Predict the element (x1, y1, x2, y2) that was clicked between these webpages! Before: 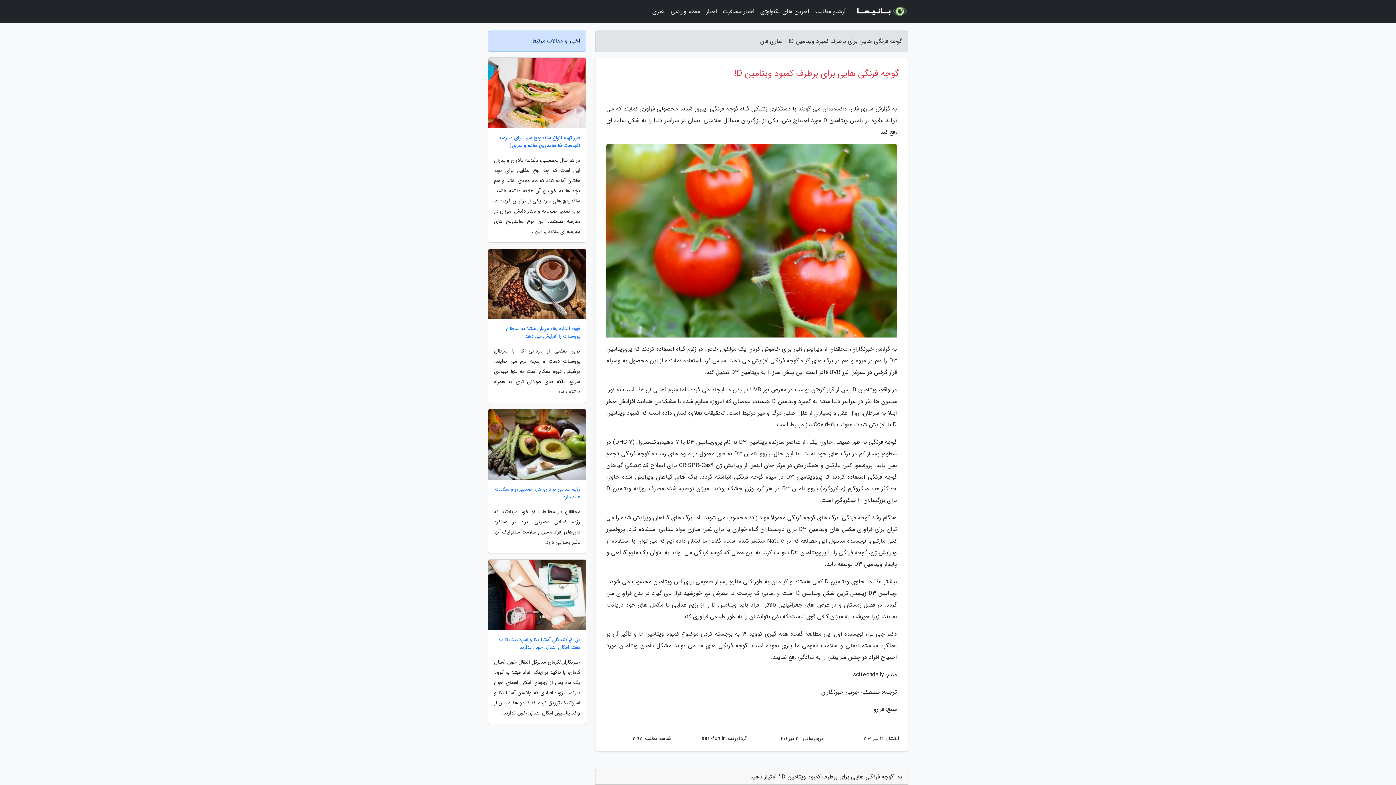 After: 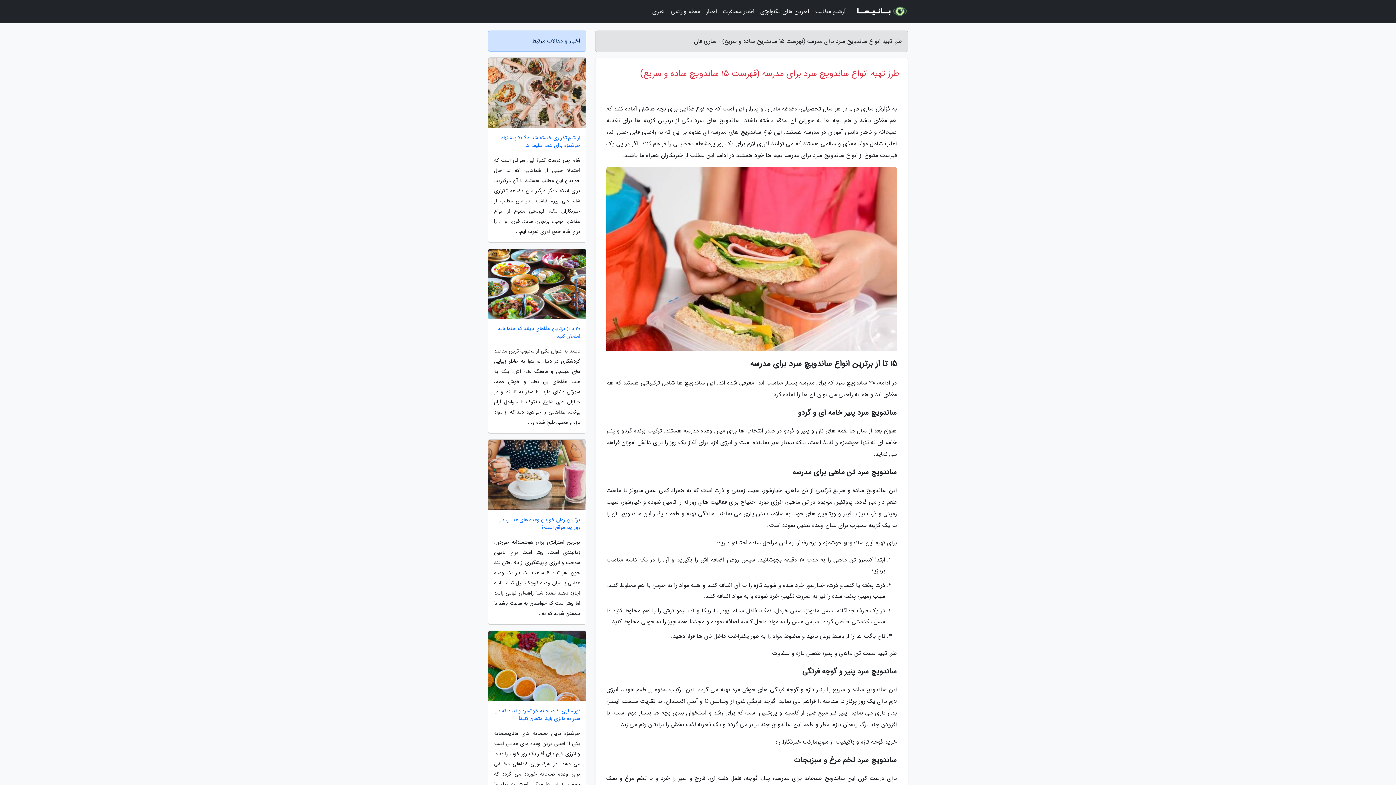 Action: label: طرز تهیه انواع ساندویچ سرد برای مدرسه (فهرست 15 ساندویچ ساده و سریع) bbox: (488, 134, 586, 149)